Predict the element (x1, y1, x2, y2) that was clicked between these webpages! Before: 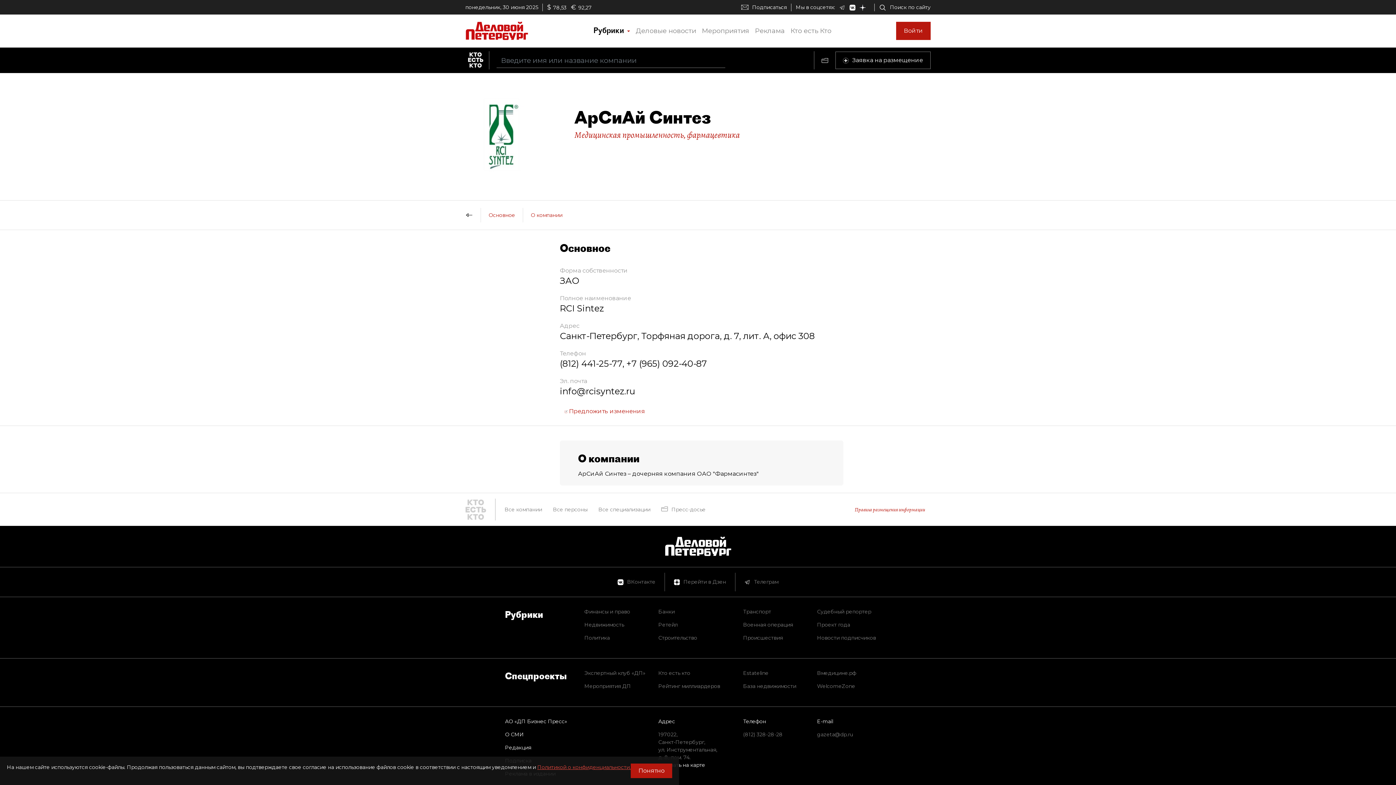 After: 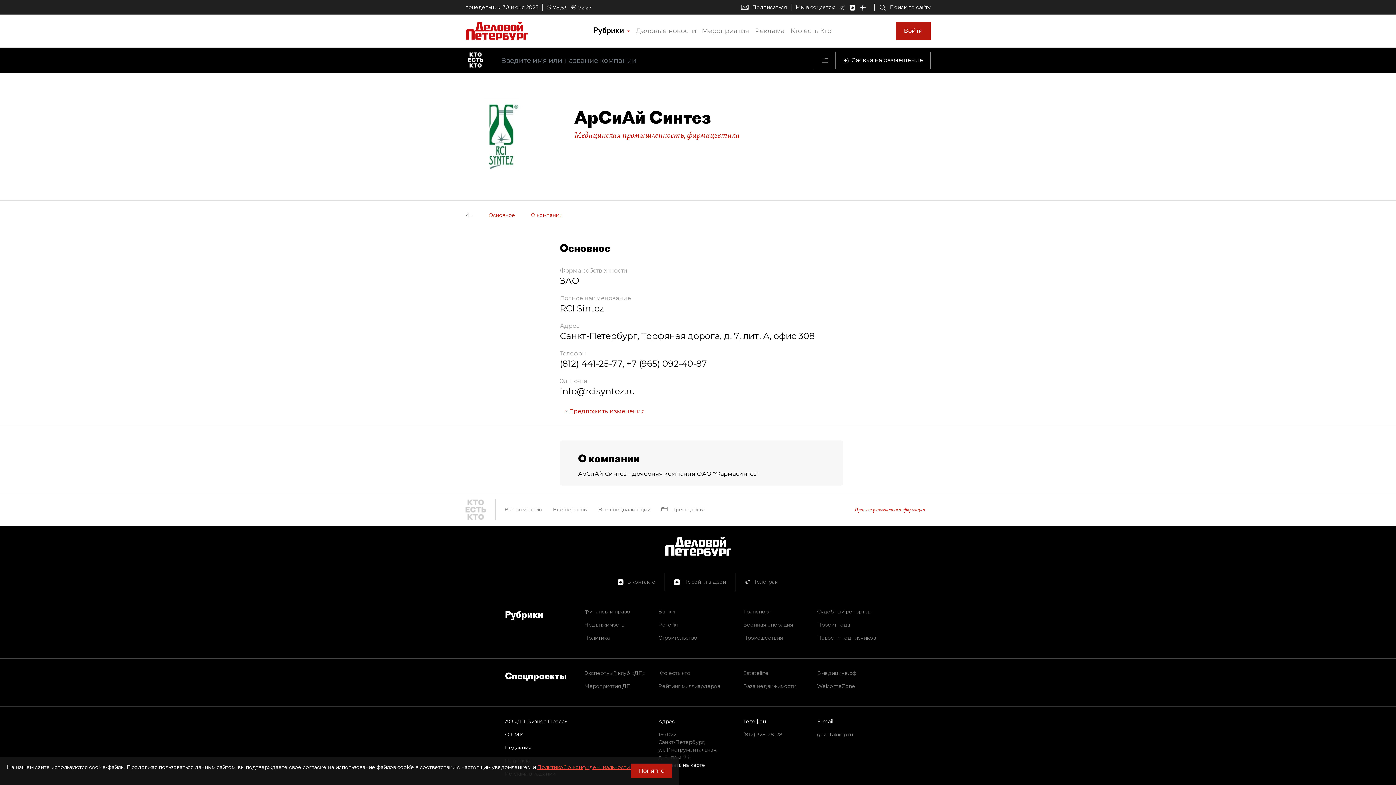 Action: bbox: (821, 58, 828, 62)